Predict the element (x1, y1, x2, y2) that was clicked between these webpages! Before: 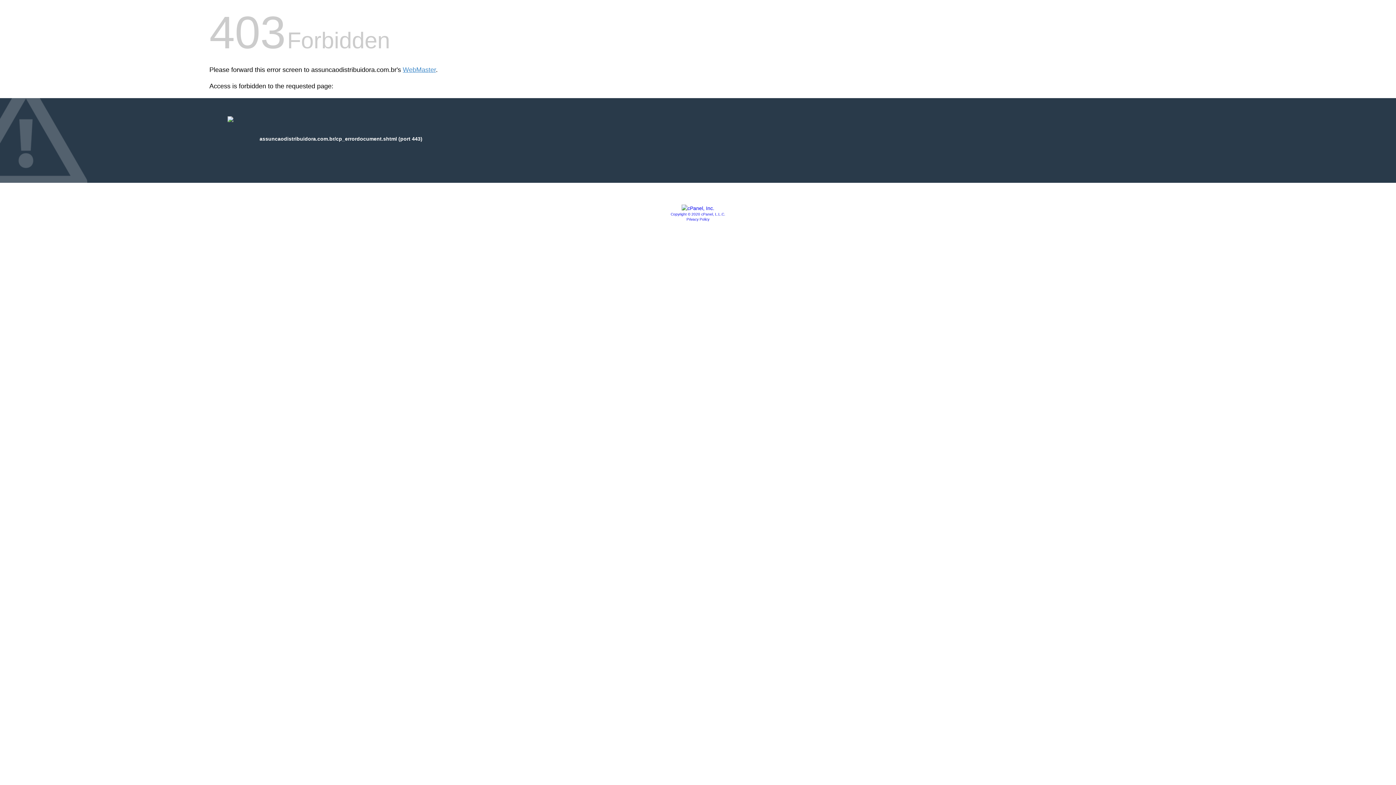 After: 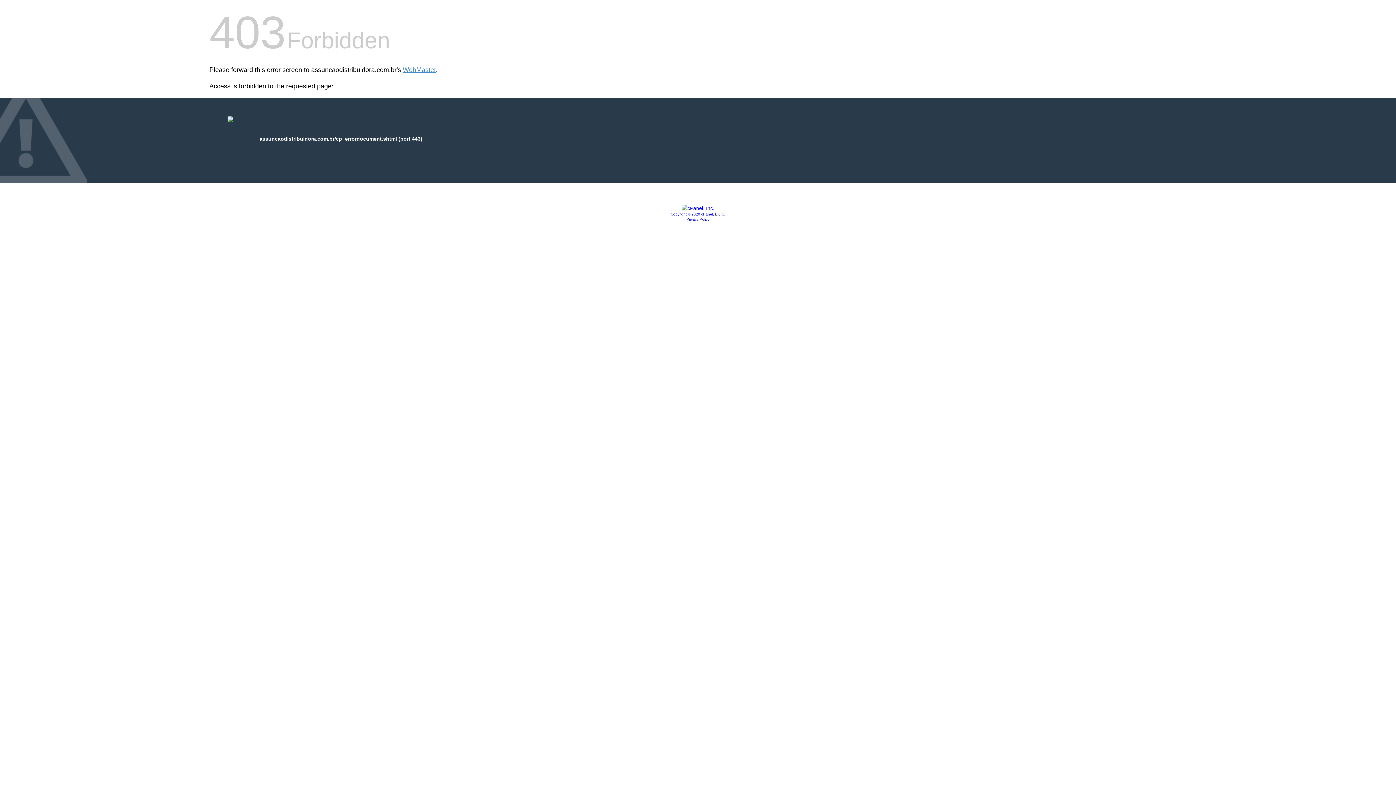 Action: bbox: (681, 205, 714, 211)